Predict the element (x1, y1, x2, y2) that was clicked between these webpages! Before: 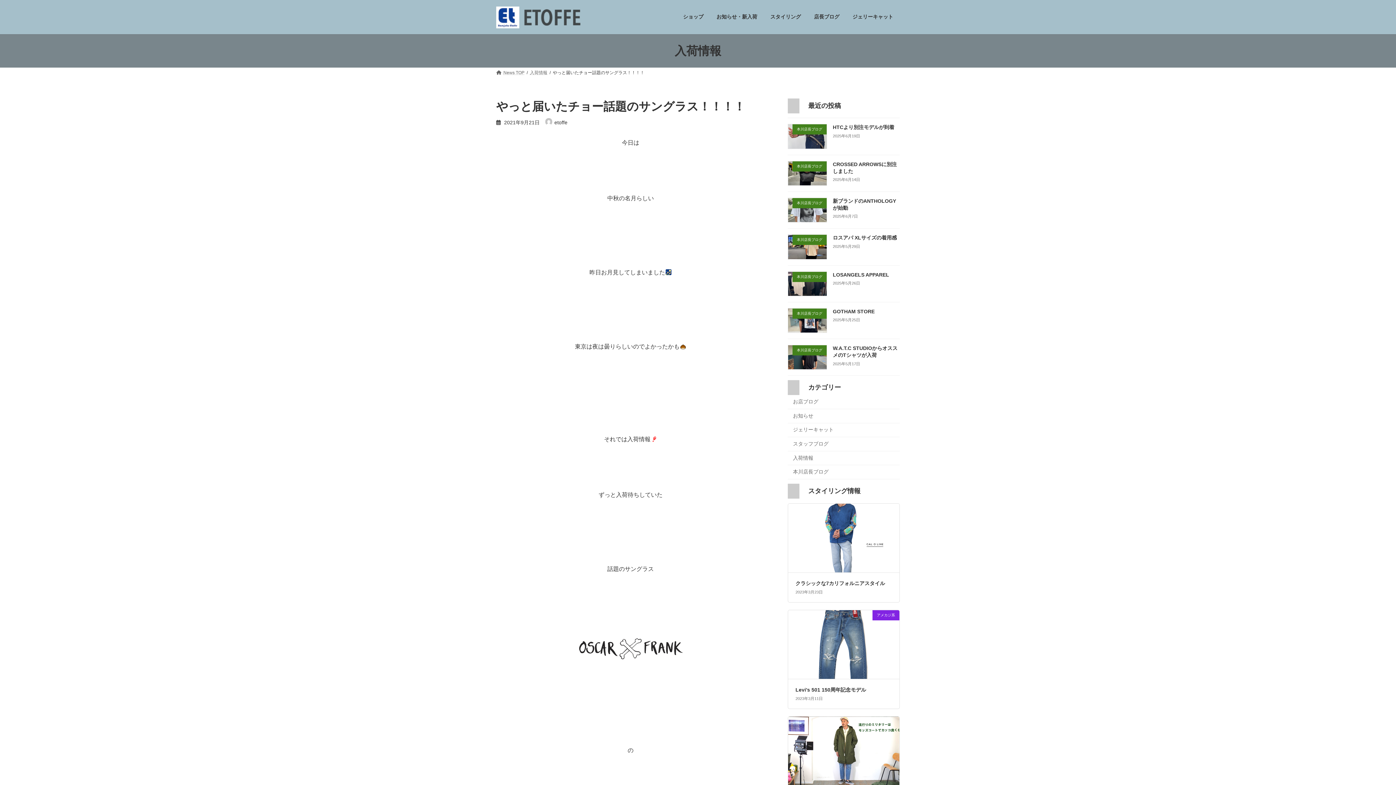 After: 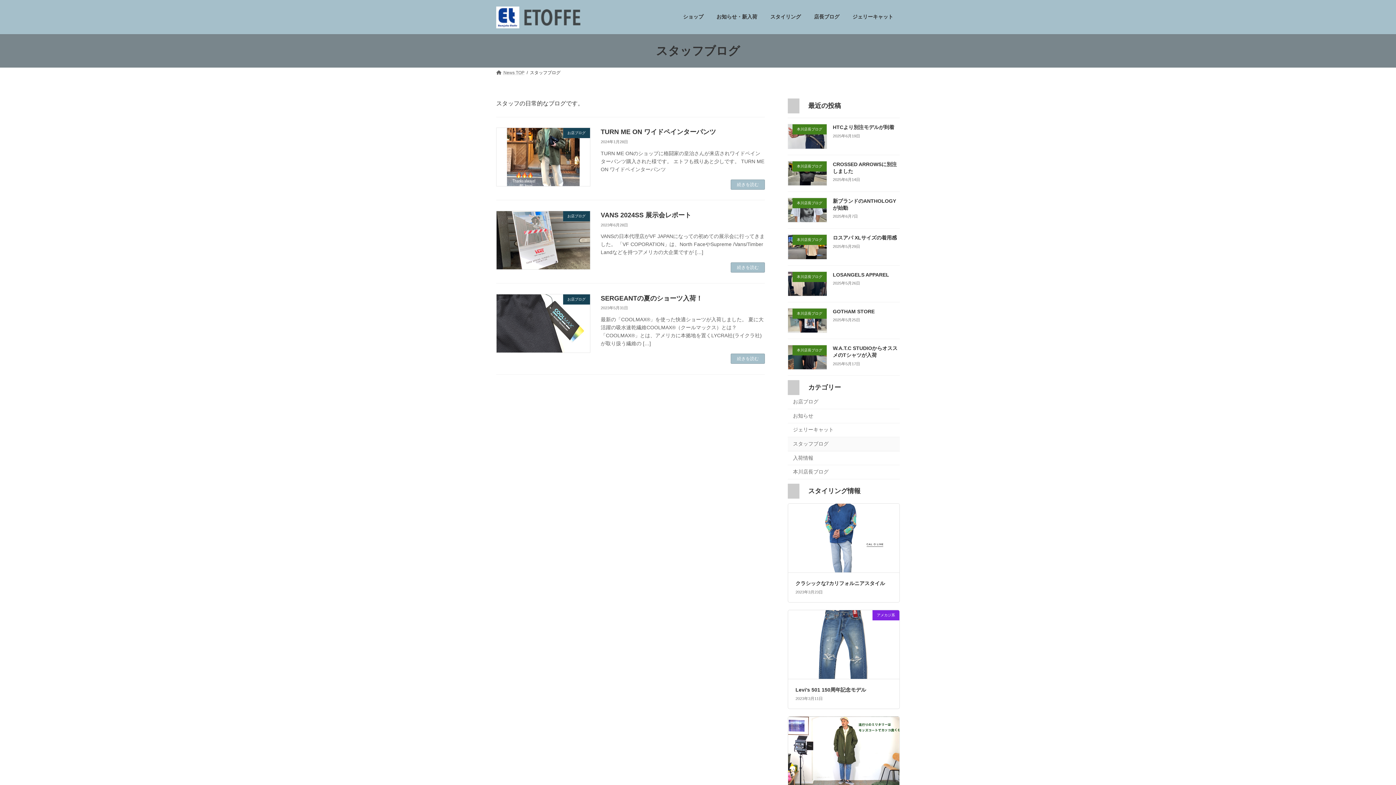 Action: label: スタッフブログ bbox: (788, 437, 900, 451)